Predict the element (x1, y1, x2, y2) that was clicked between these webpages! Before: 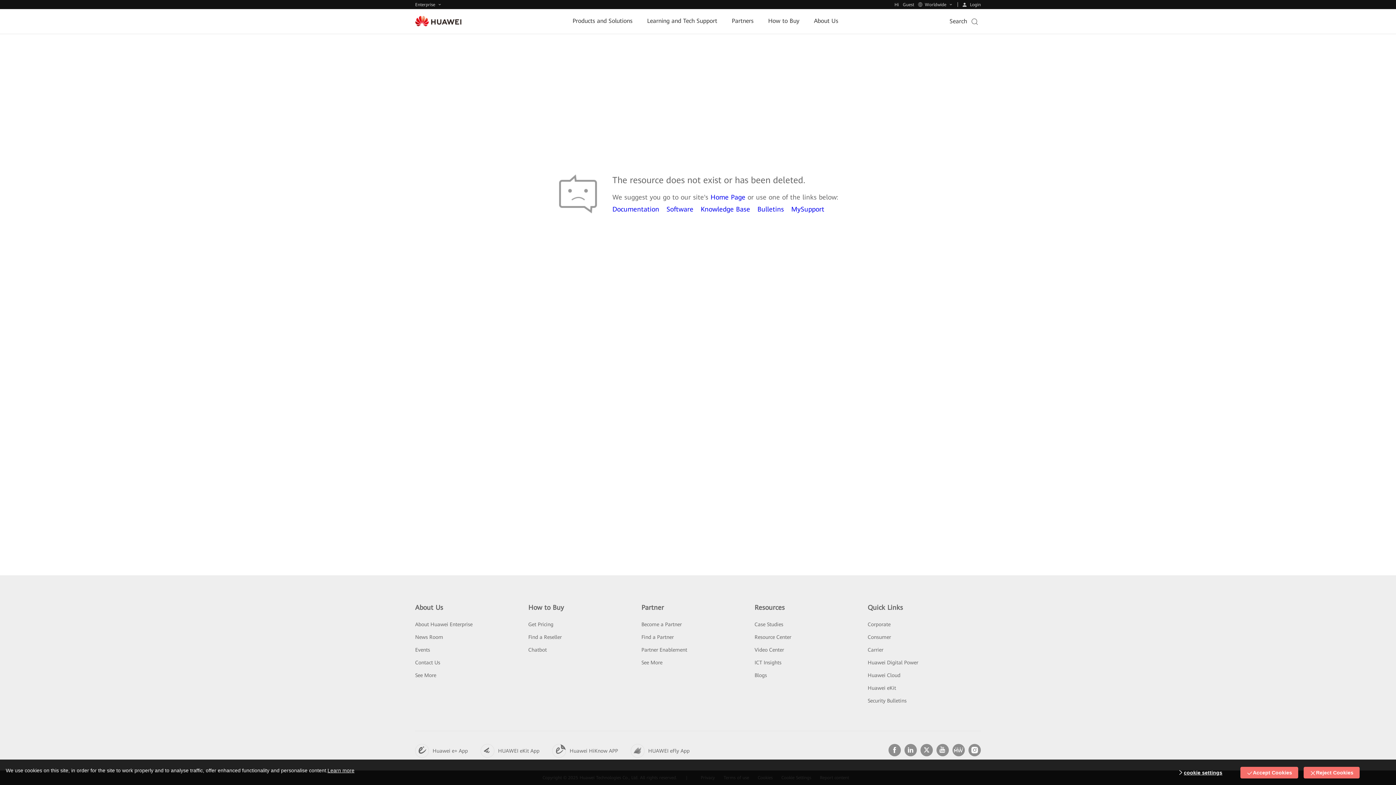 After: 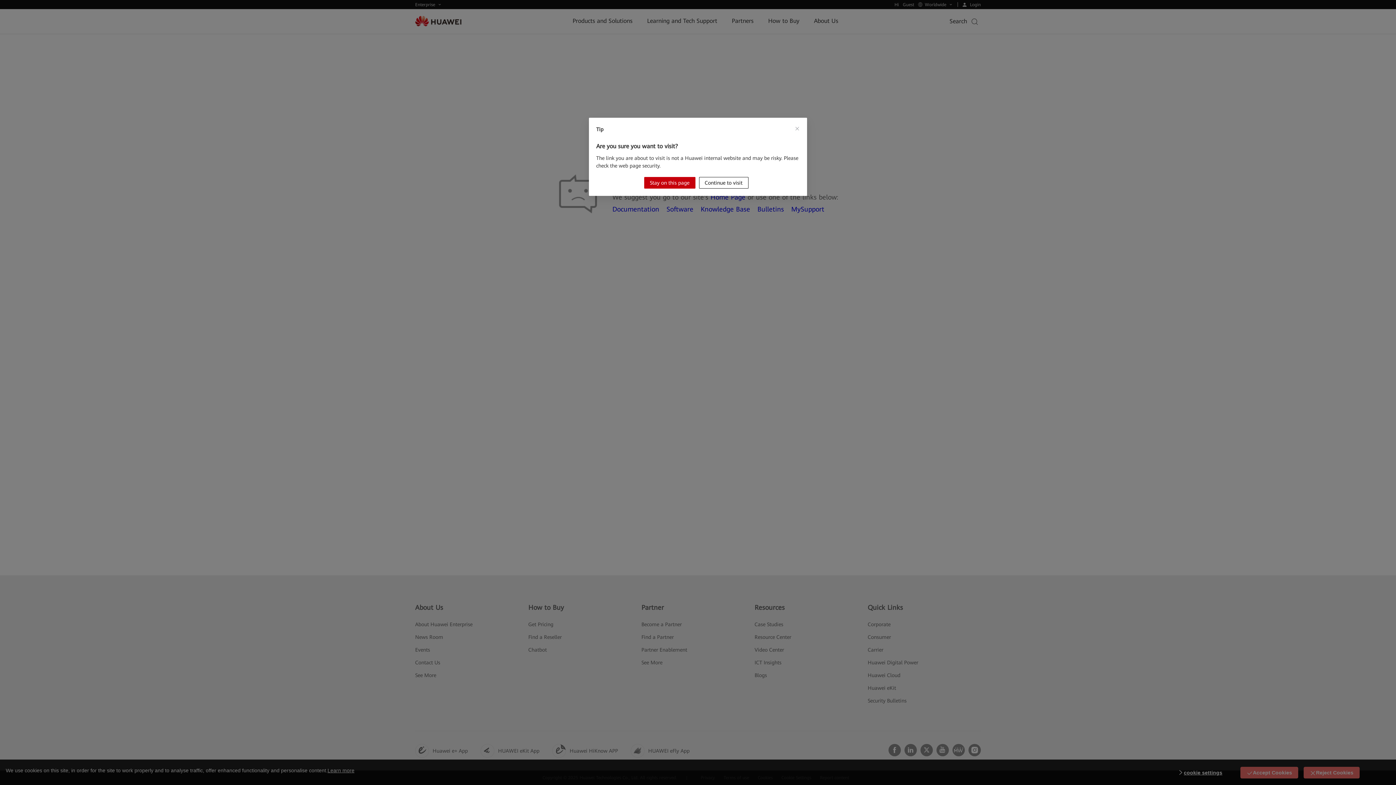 Action: bbox: (968, 751, 981, 758)